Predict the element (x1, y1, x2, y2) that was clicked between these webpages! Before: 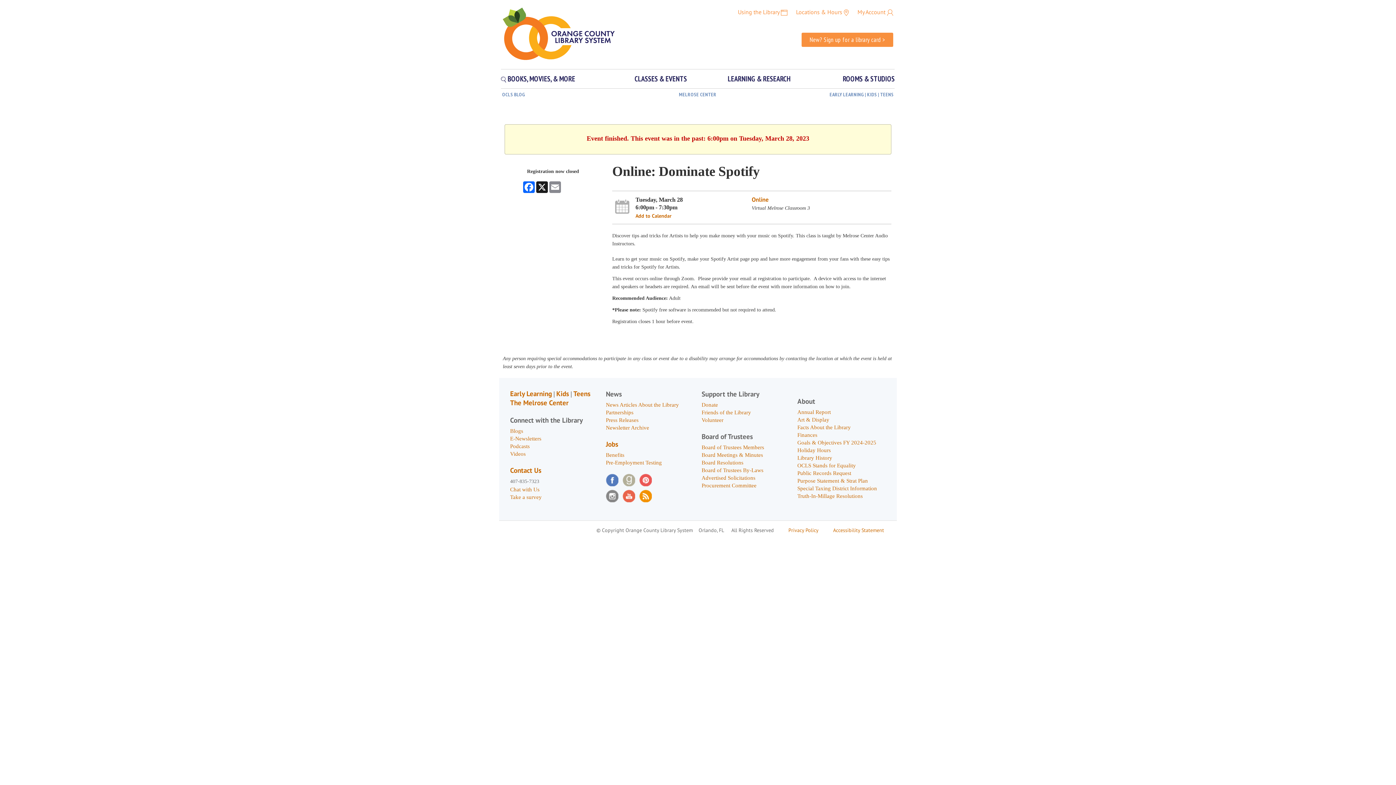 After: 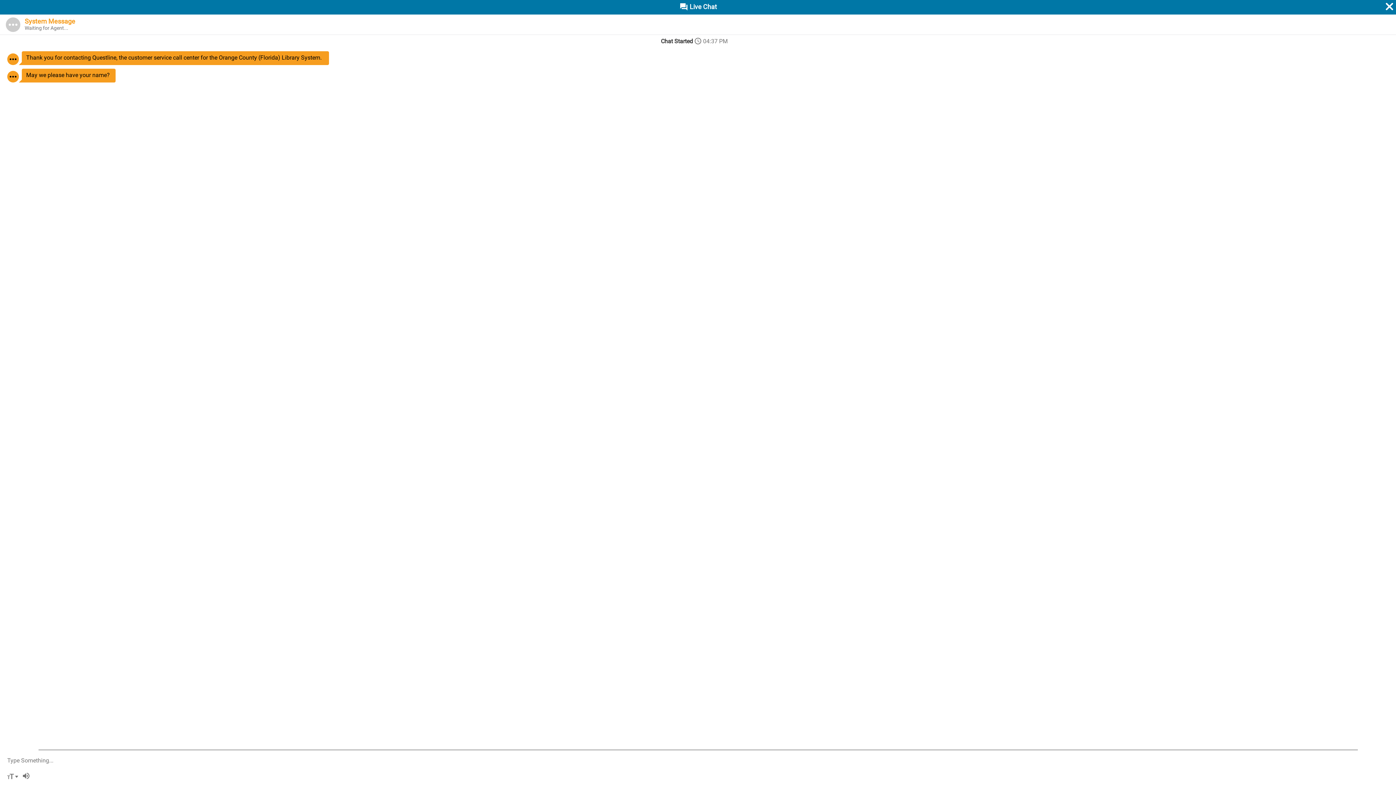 Action: label: Chat with Us bbox: (510, 486, 539, 492)